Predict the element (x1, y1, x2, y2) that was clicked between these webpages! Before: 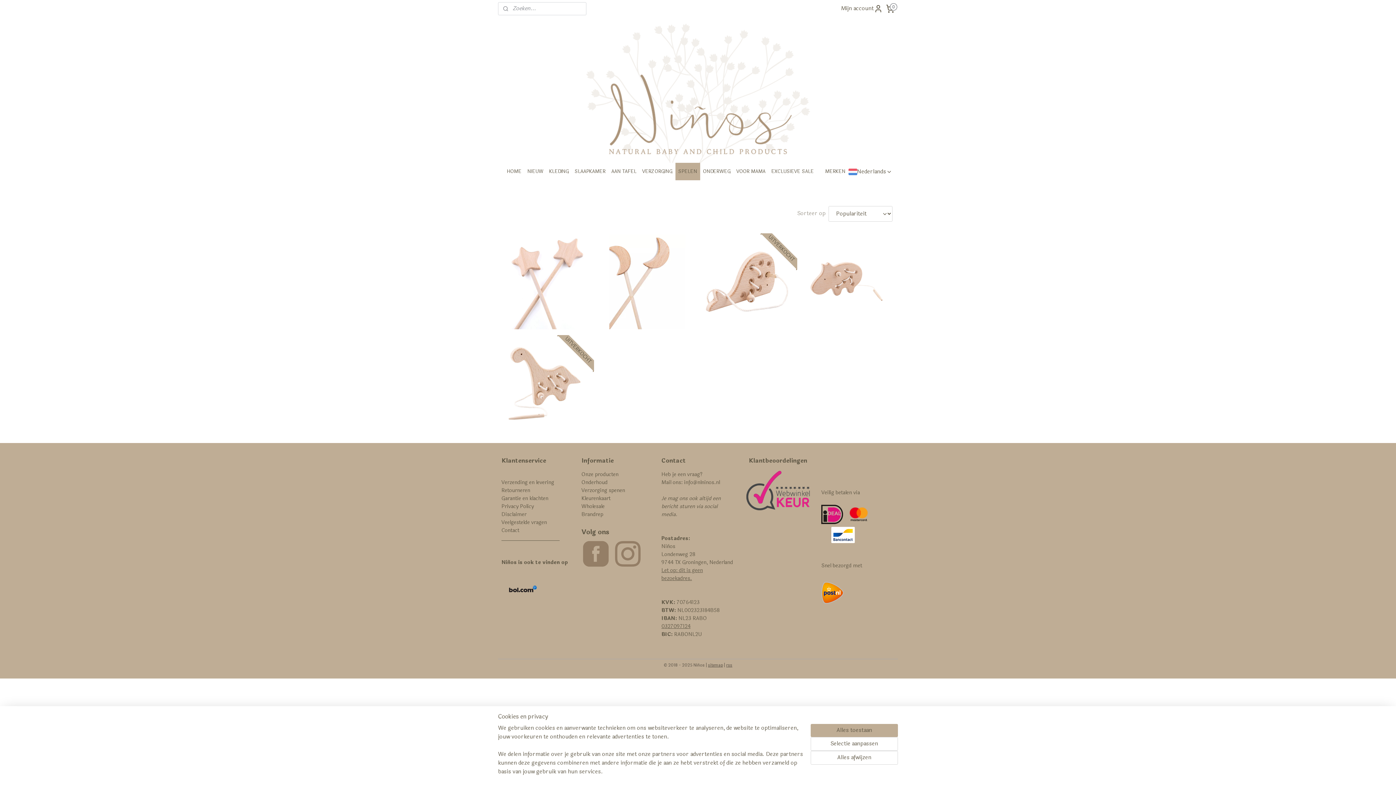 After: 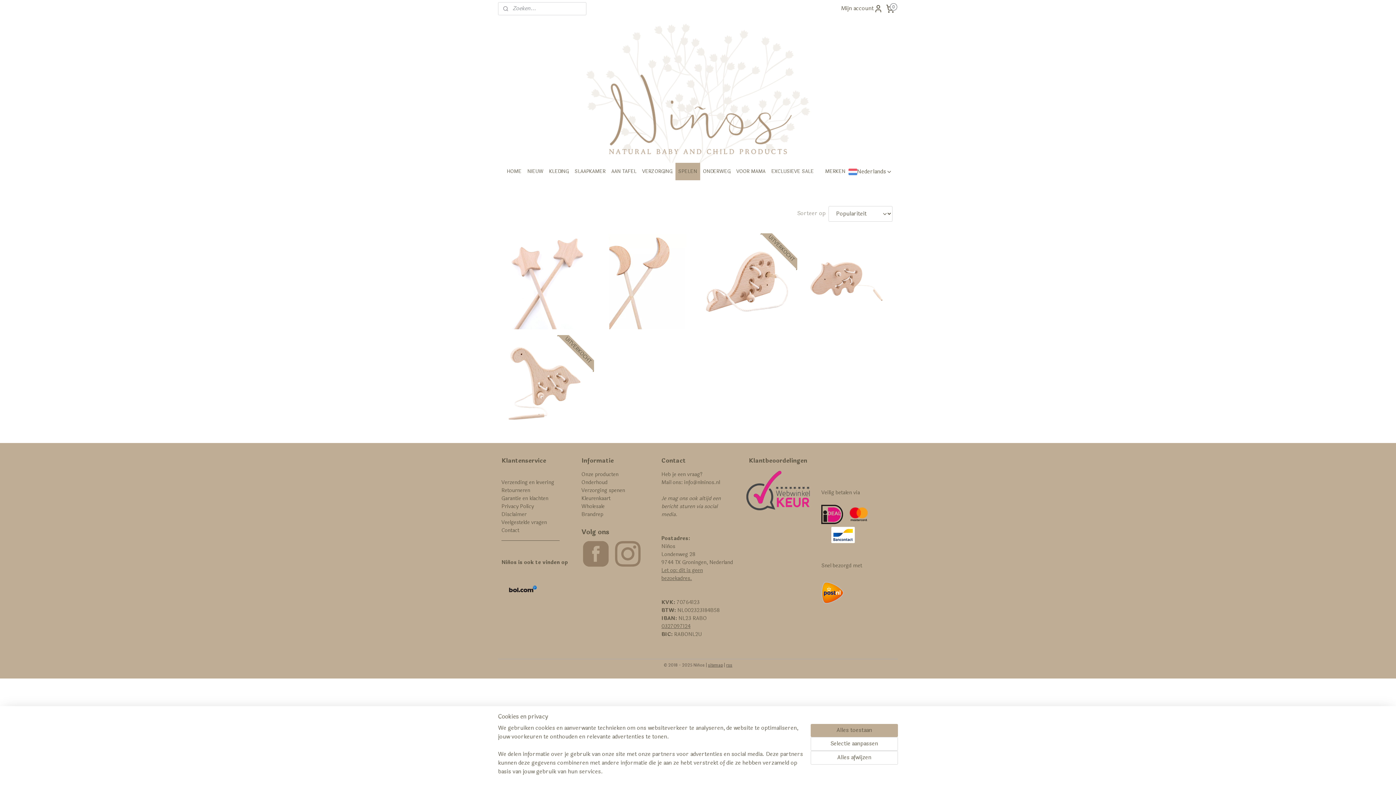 Action: bbox: (613, 550, 642, 557)